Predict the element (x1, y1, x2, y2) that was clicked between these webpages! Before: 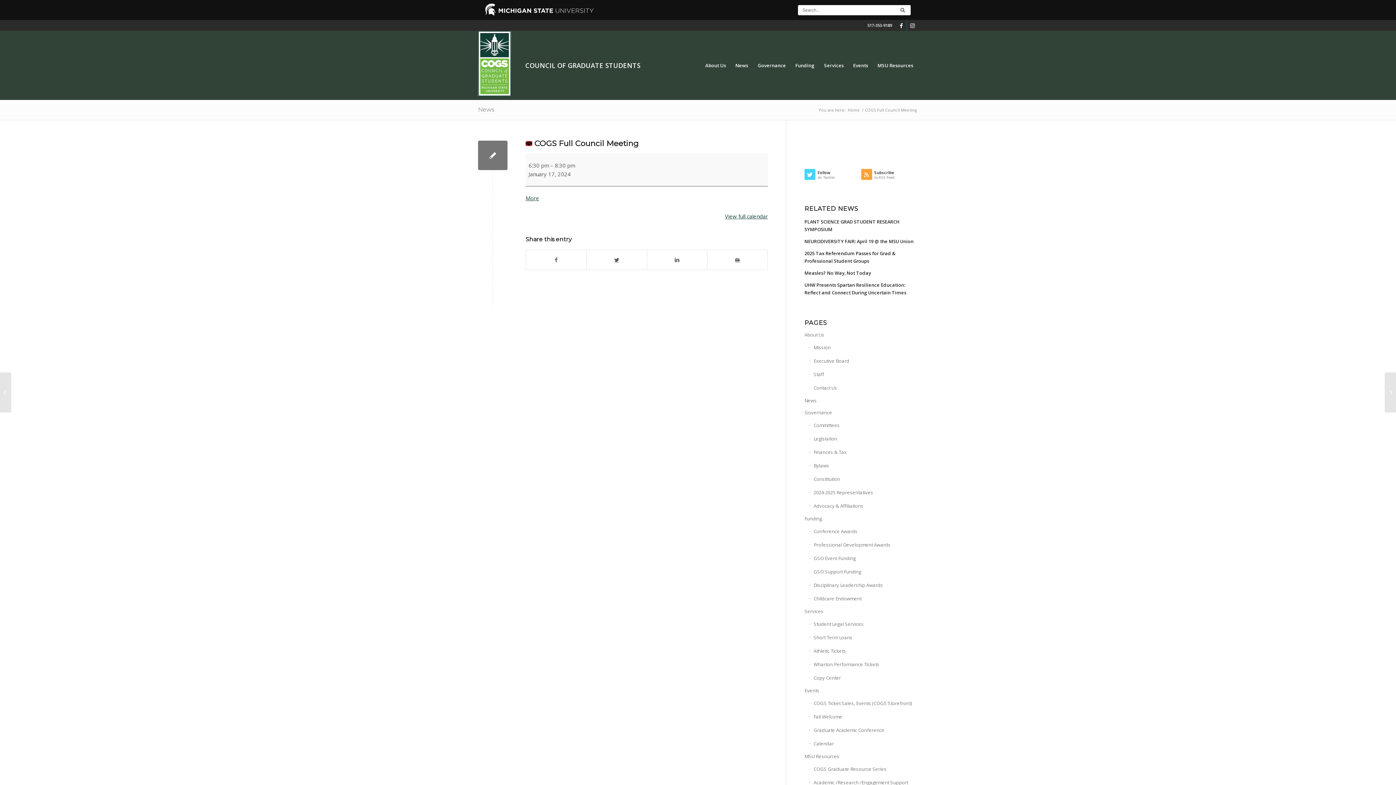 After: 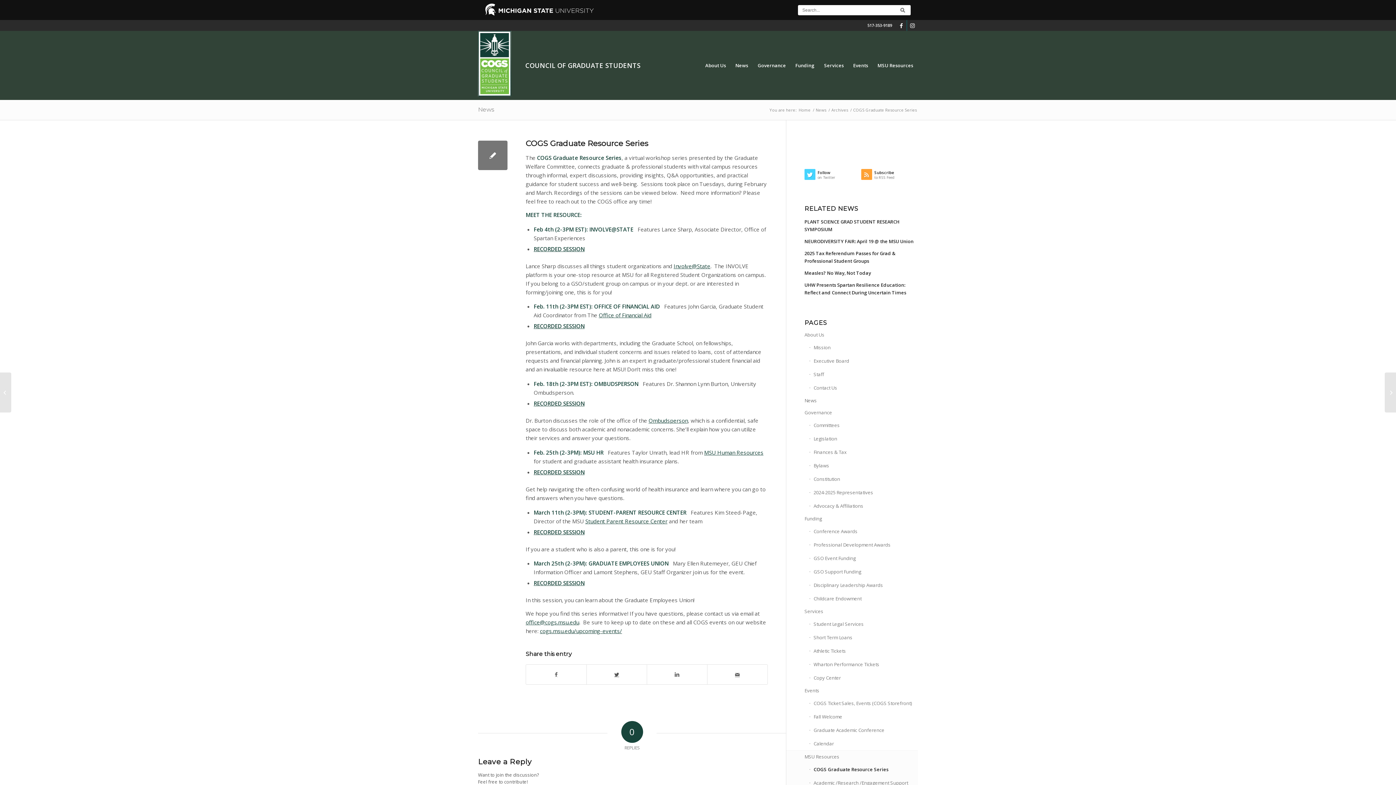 Action: bbox: (809, 762, 918, 776) label: COGS Graduate Resource Series